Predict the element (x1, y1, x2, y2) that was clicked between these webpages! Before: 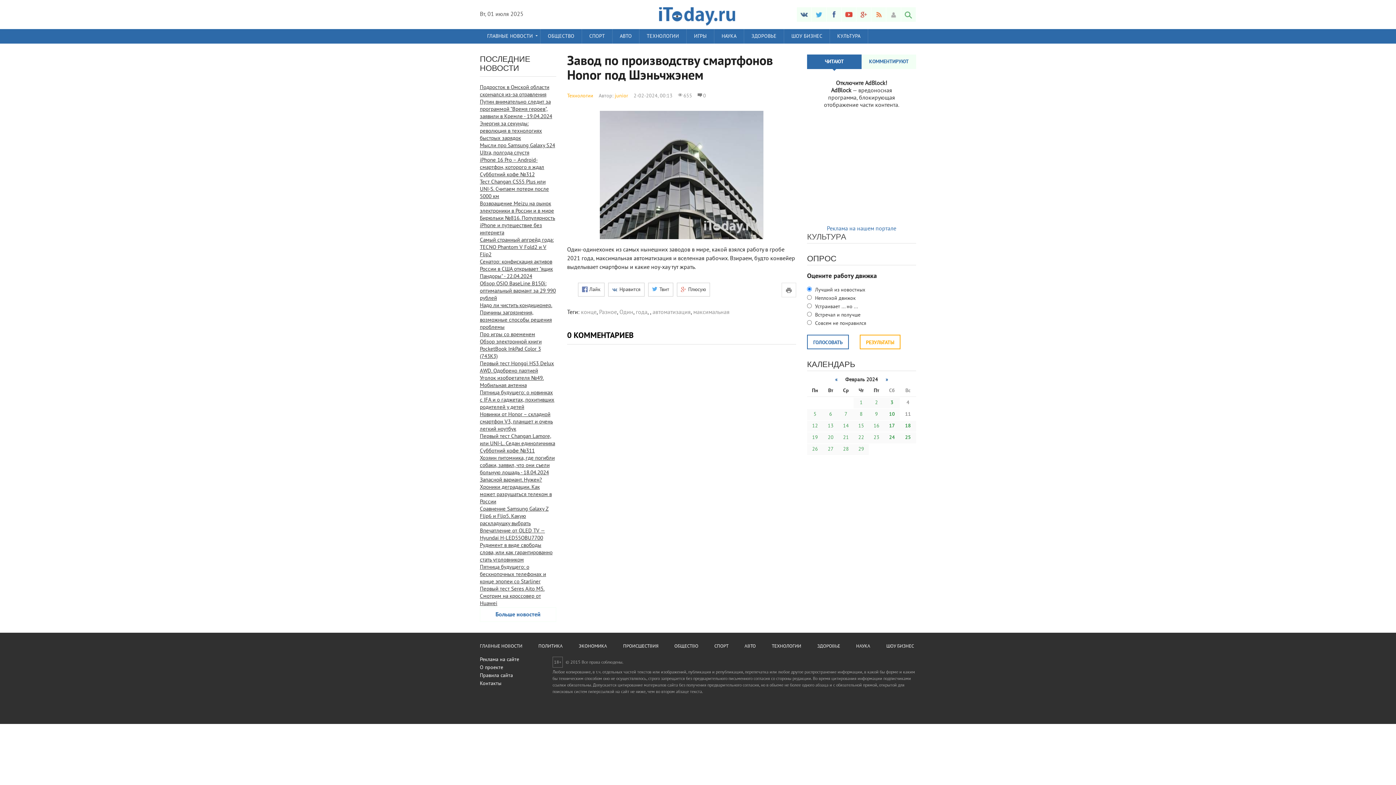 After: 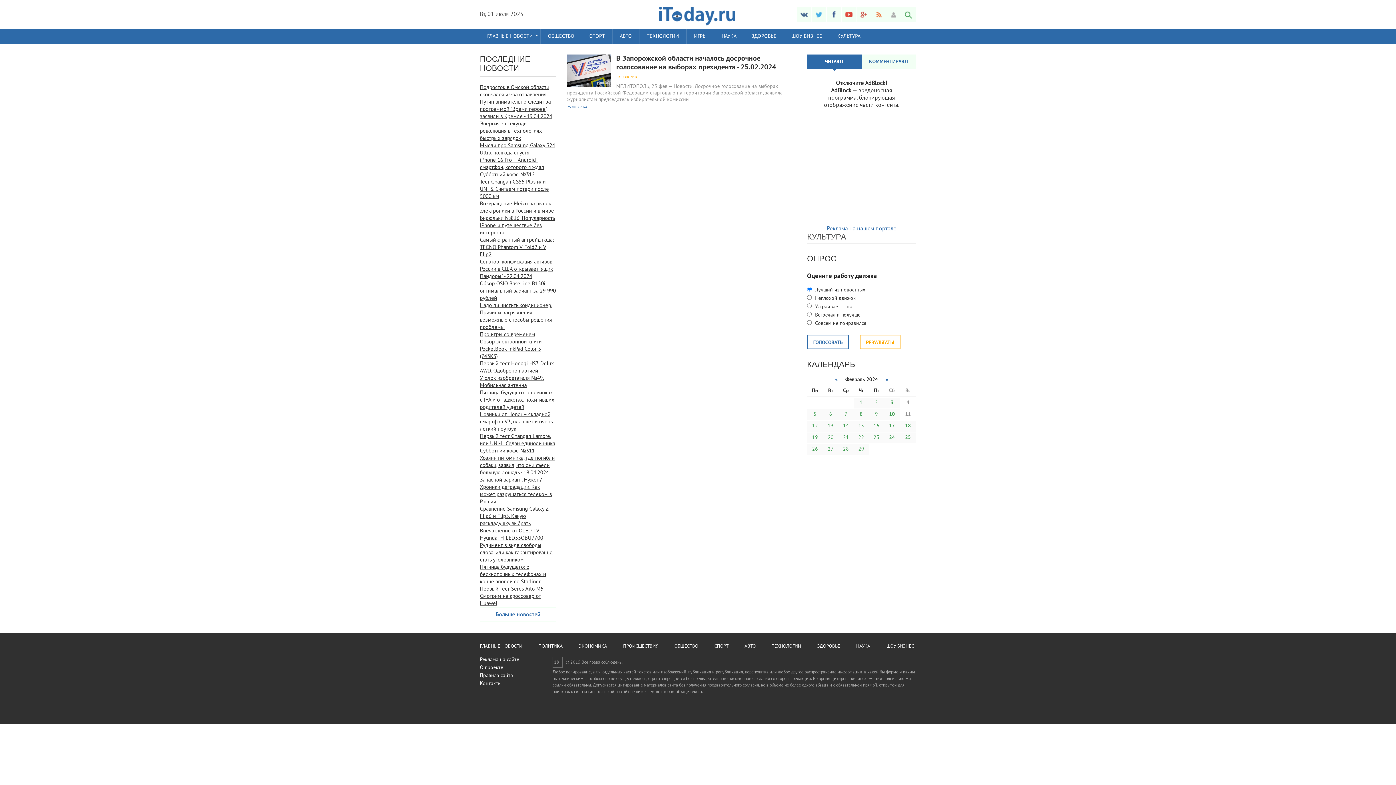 Action: label: 25 bbox: (900, 432, 916, 443)